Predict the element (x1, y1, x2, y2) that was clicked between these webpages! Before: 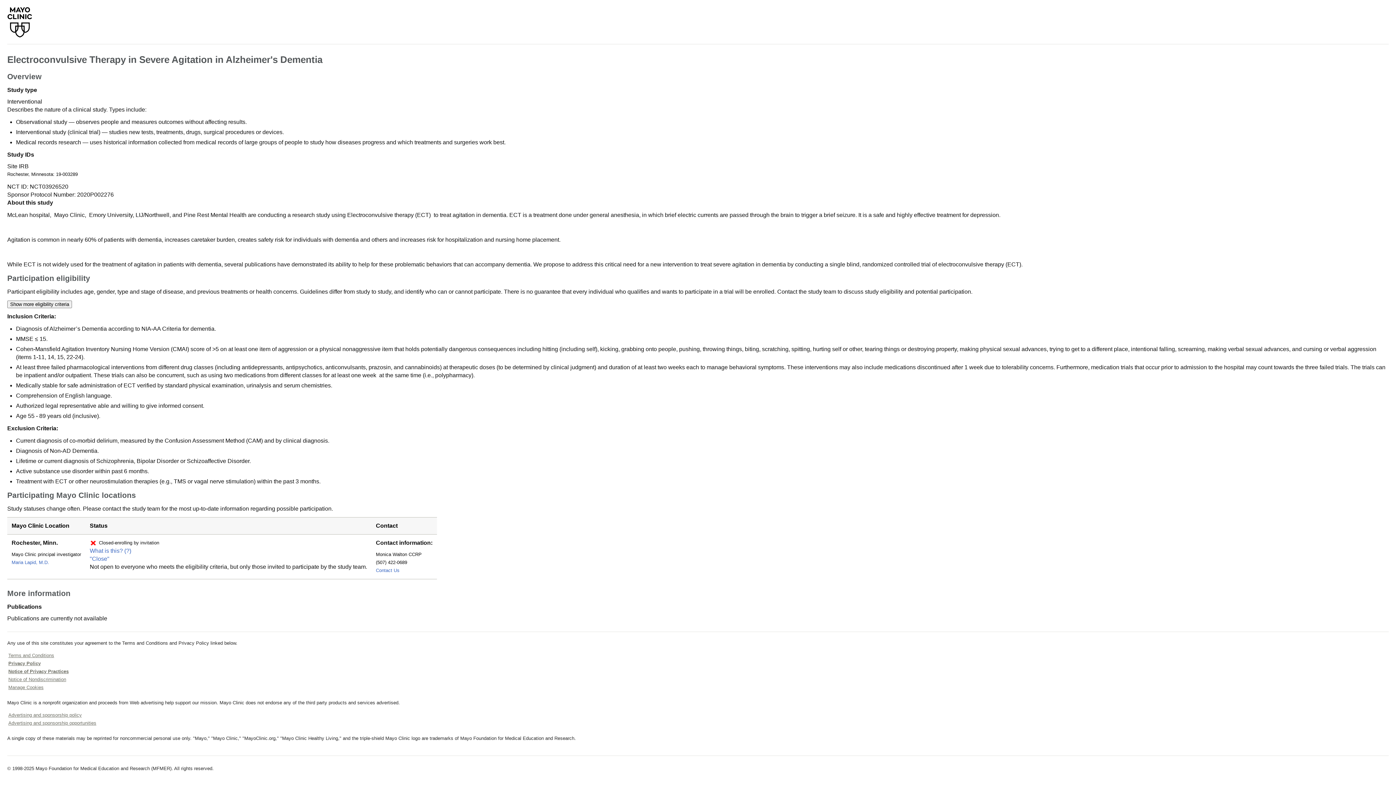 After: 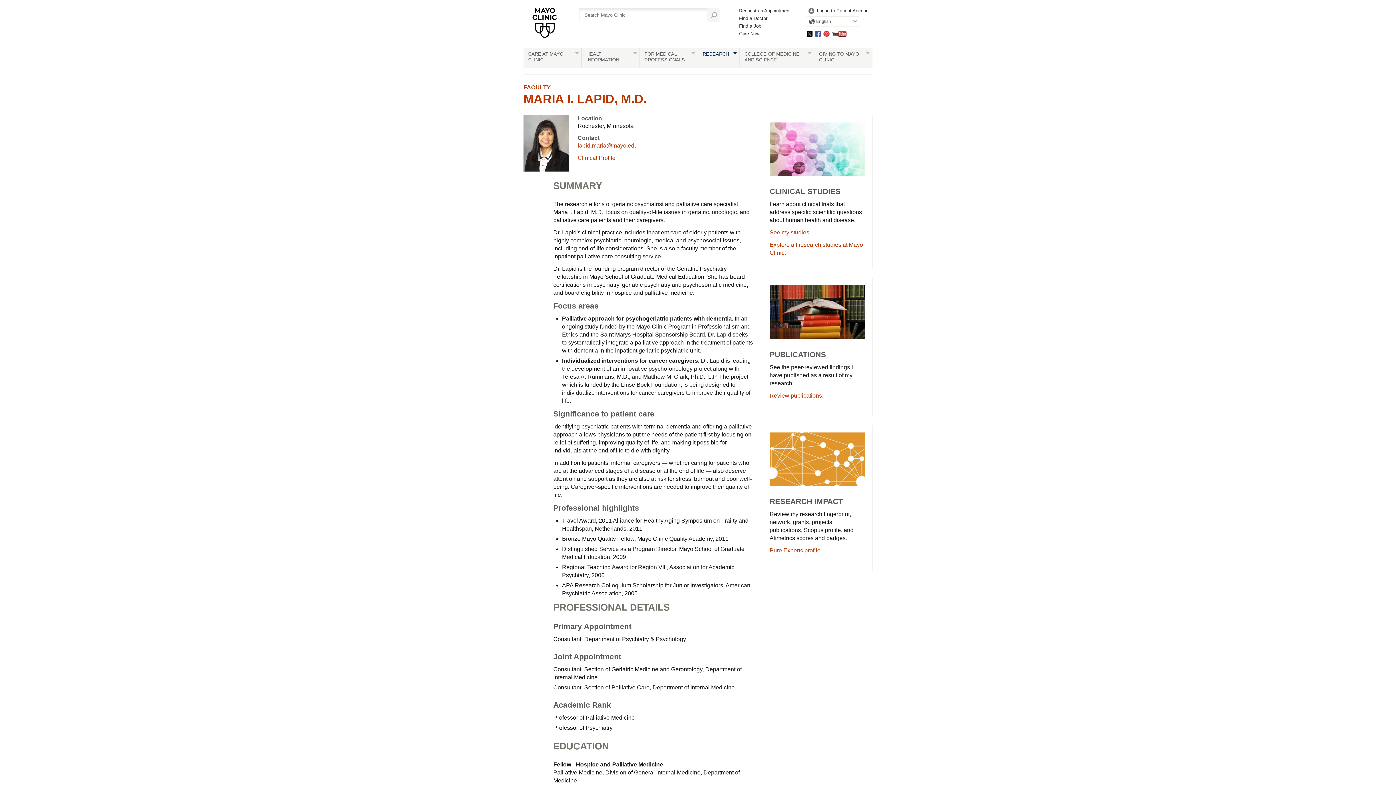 Action: label: Maria Lapid, M.D. bbox: (11, 560, 49, 565)